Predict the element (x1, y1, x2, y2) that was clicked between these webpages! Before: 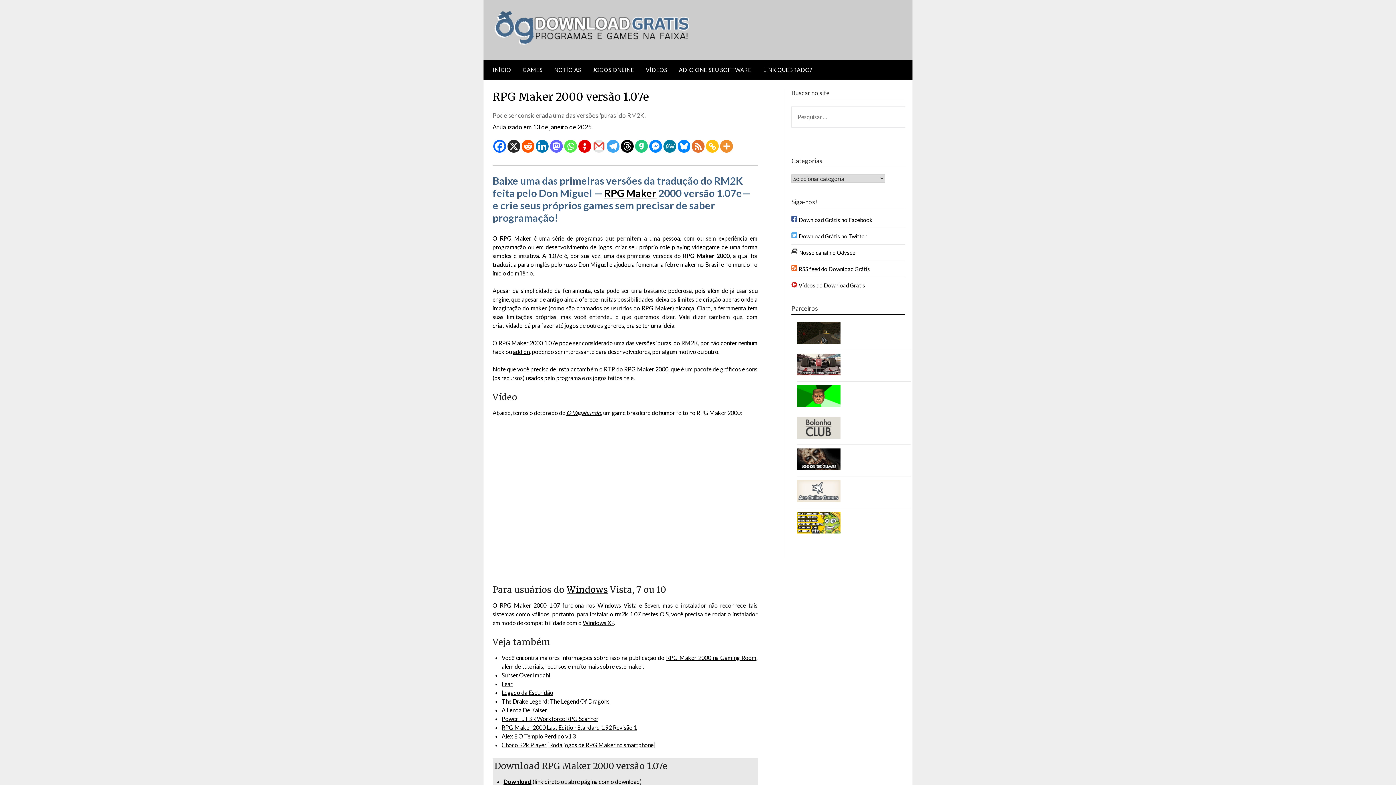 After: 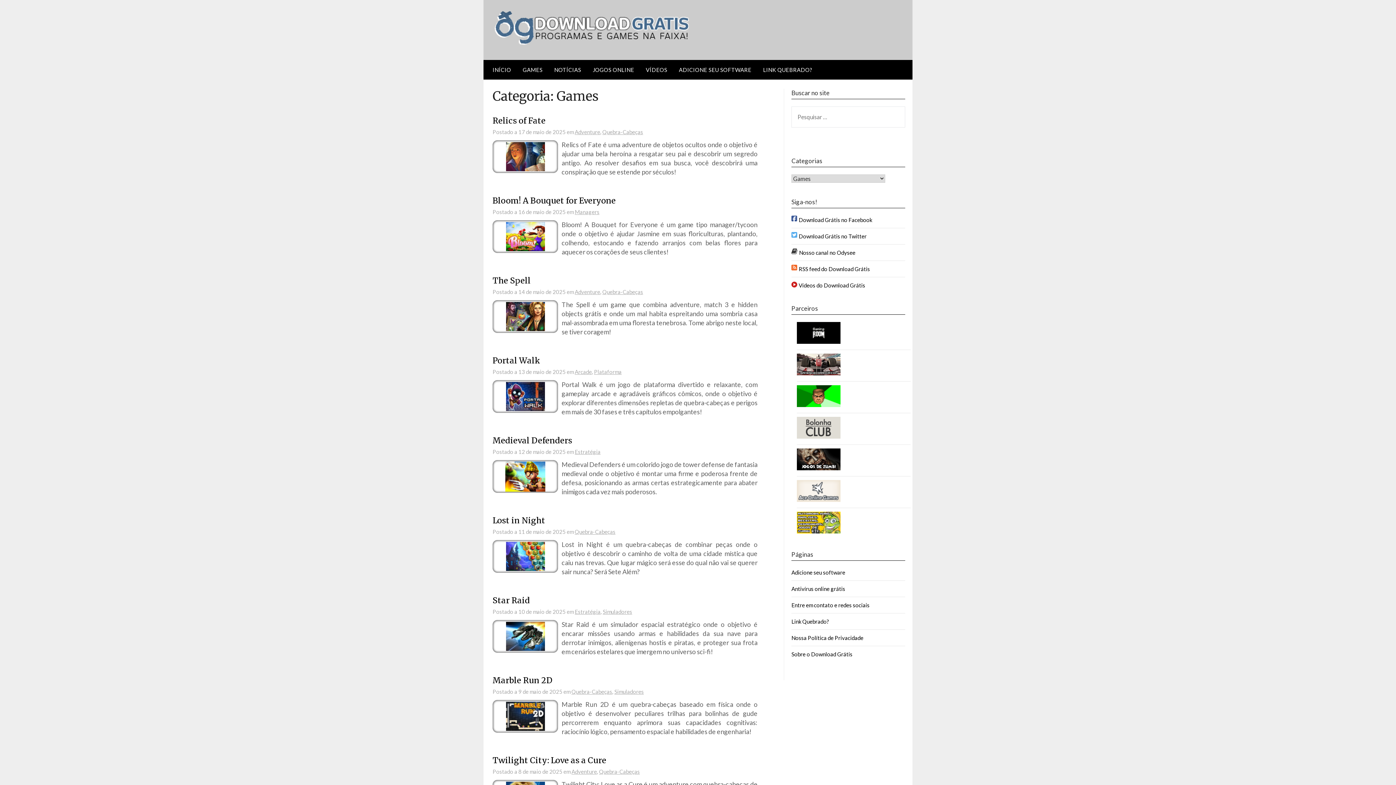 Action: bbox: (517, 59, 548, 79) label: GAMES